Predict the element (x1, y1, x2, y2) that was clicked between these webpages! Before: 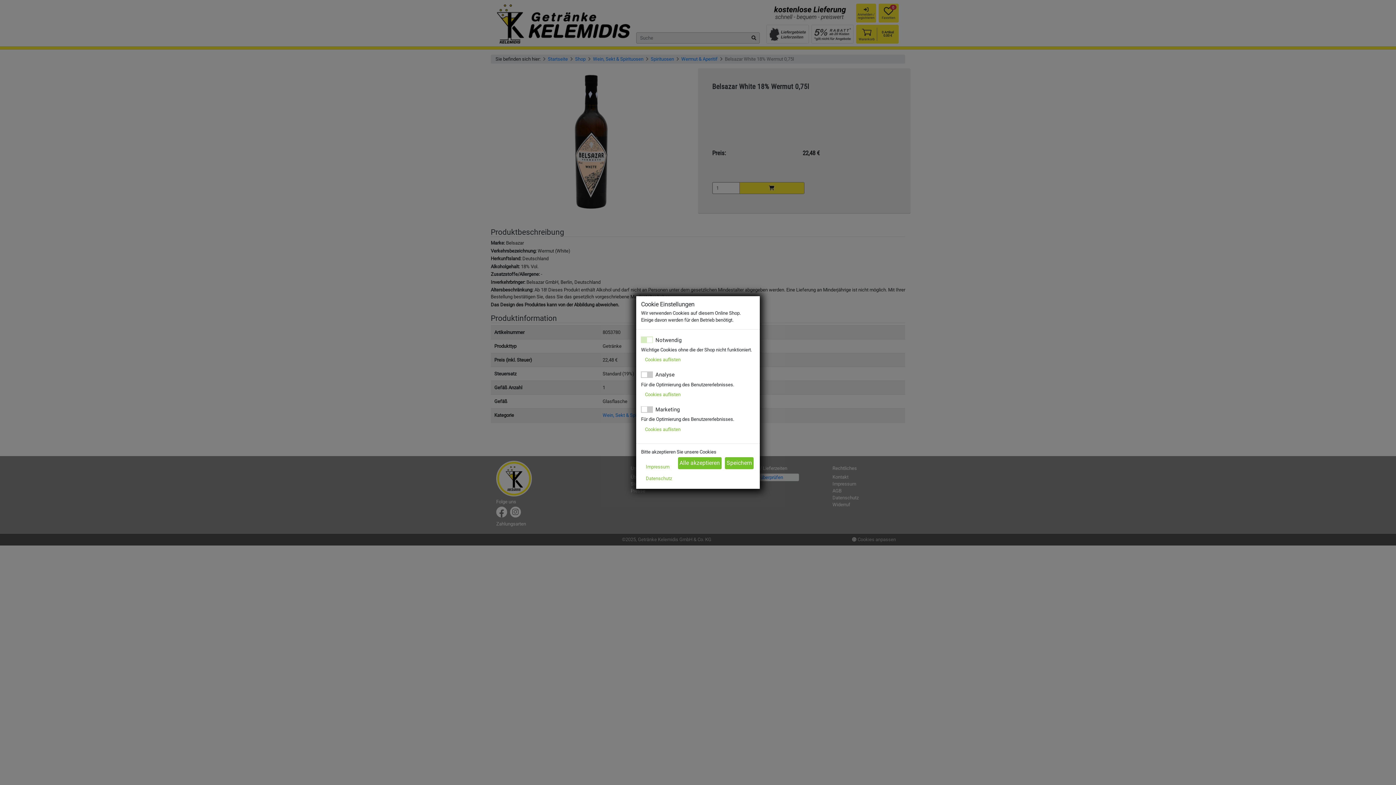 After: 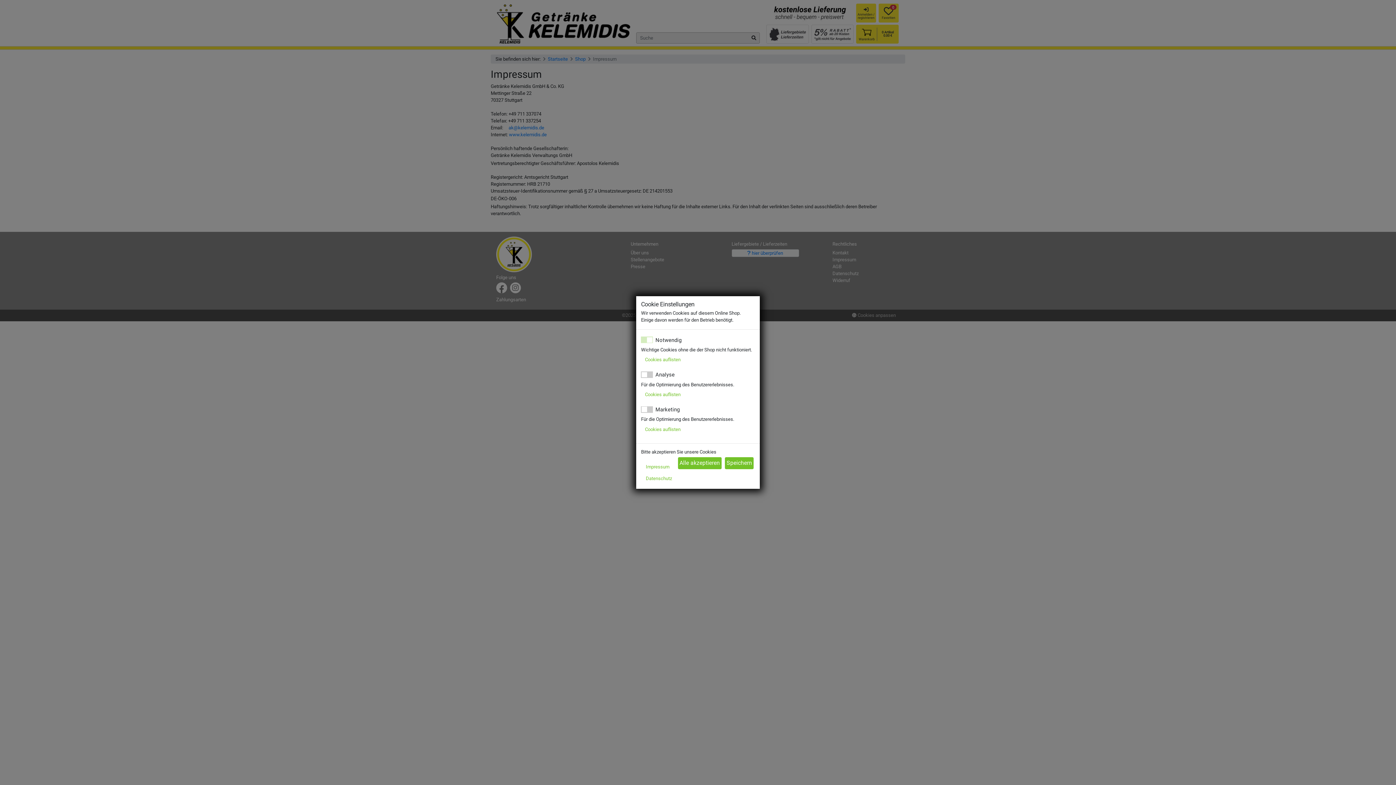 Action: bbox: (641, 461, 676, 472) label: Impressum